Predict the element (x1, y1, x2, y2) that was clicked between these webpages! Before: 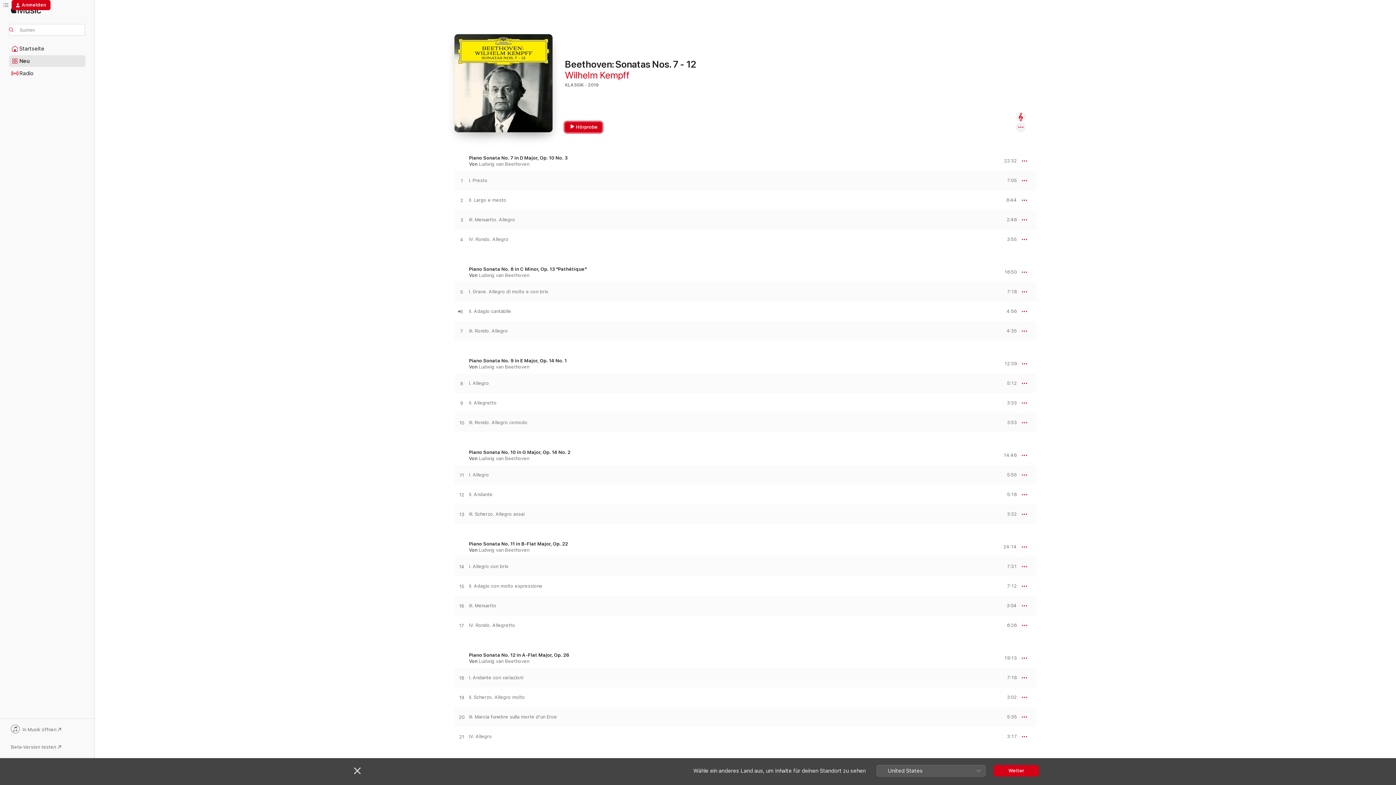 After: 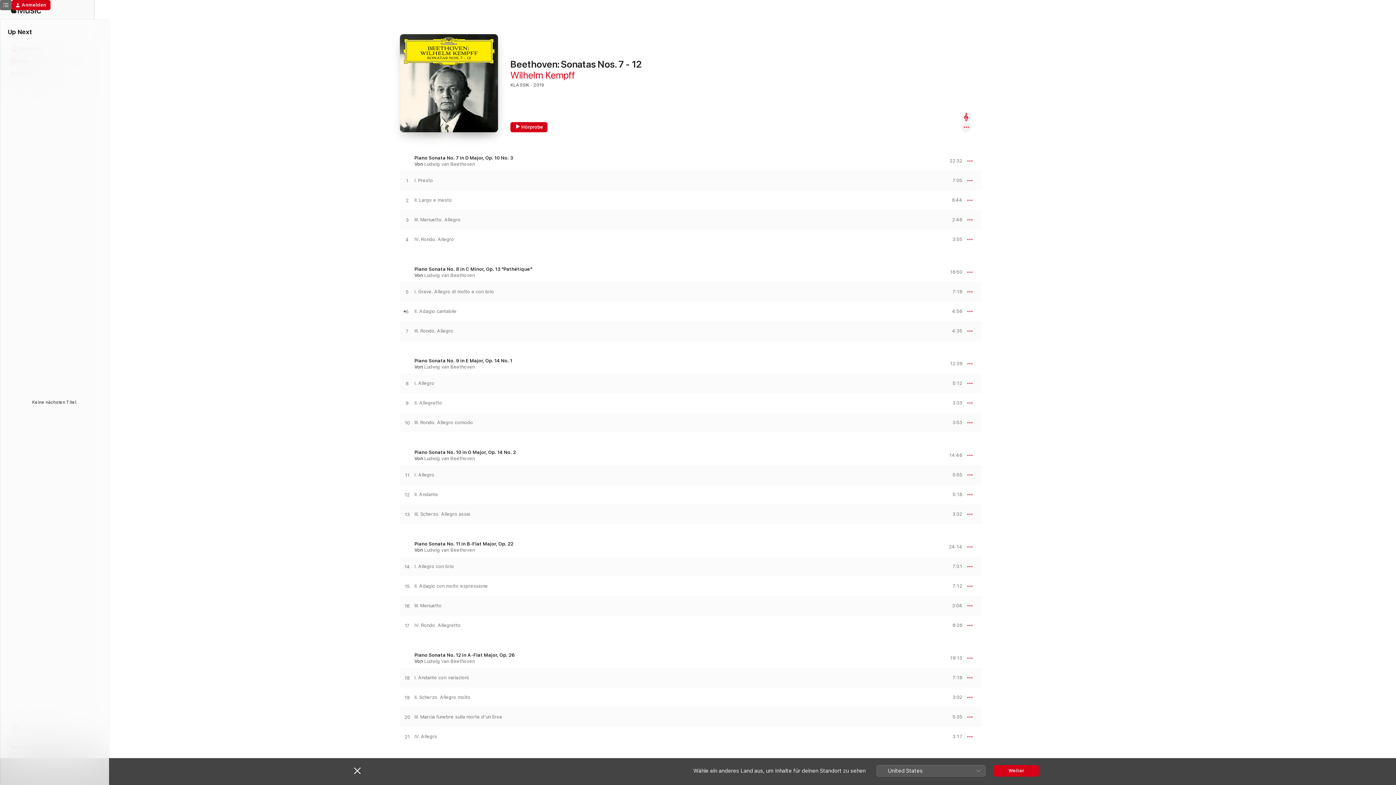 Action: bbox: (0, 0, 11, 10) label: Up Next